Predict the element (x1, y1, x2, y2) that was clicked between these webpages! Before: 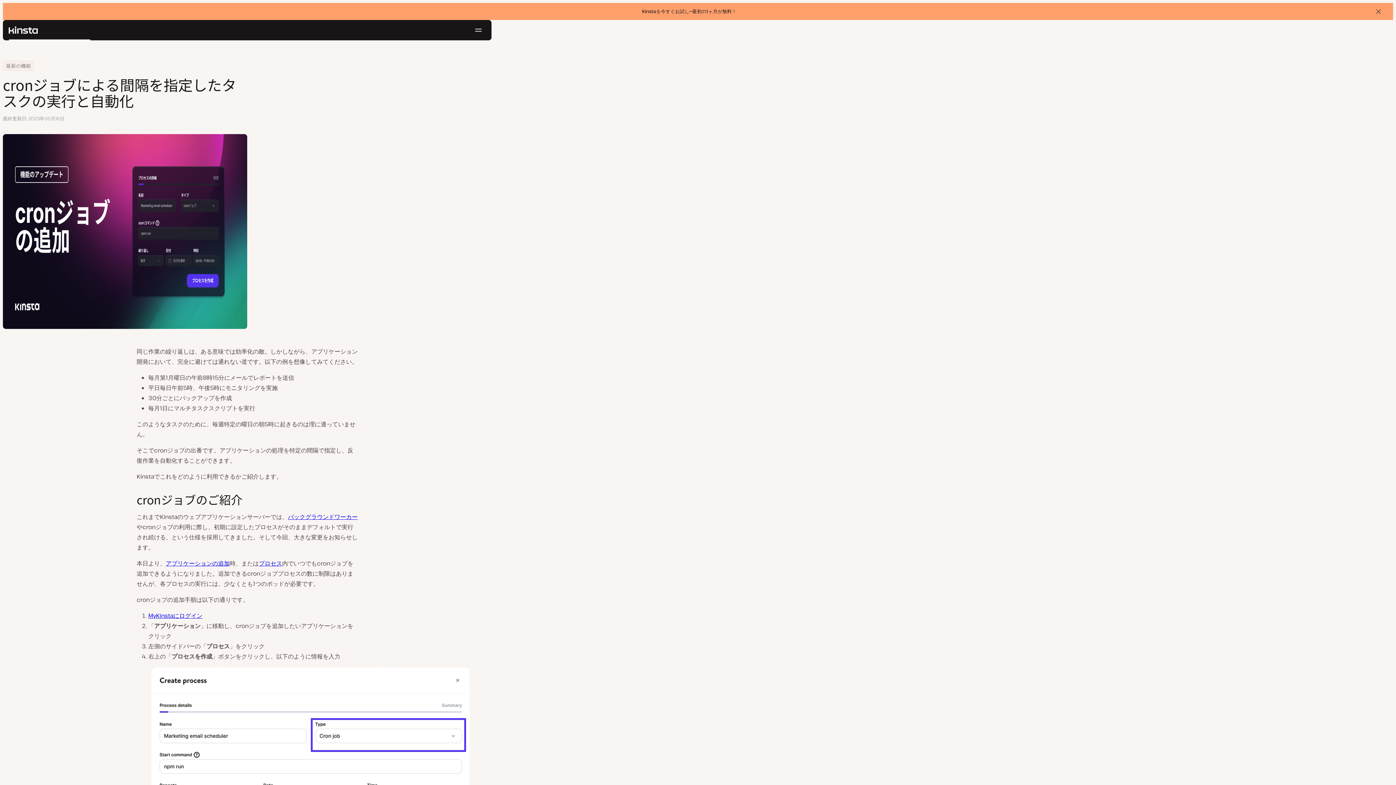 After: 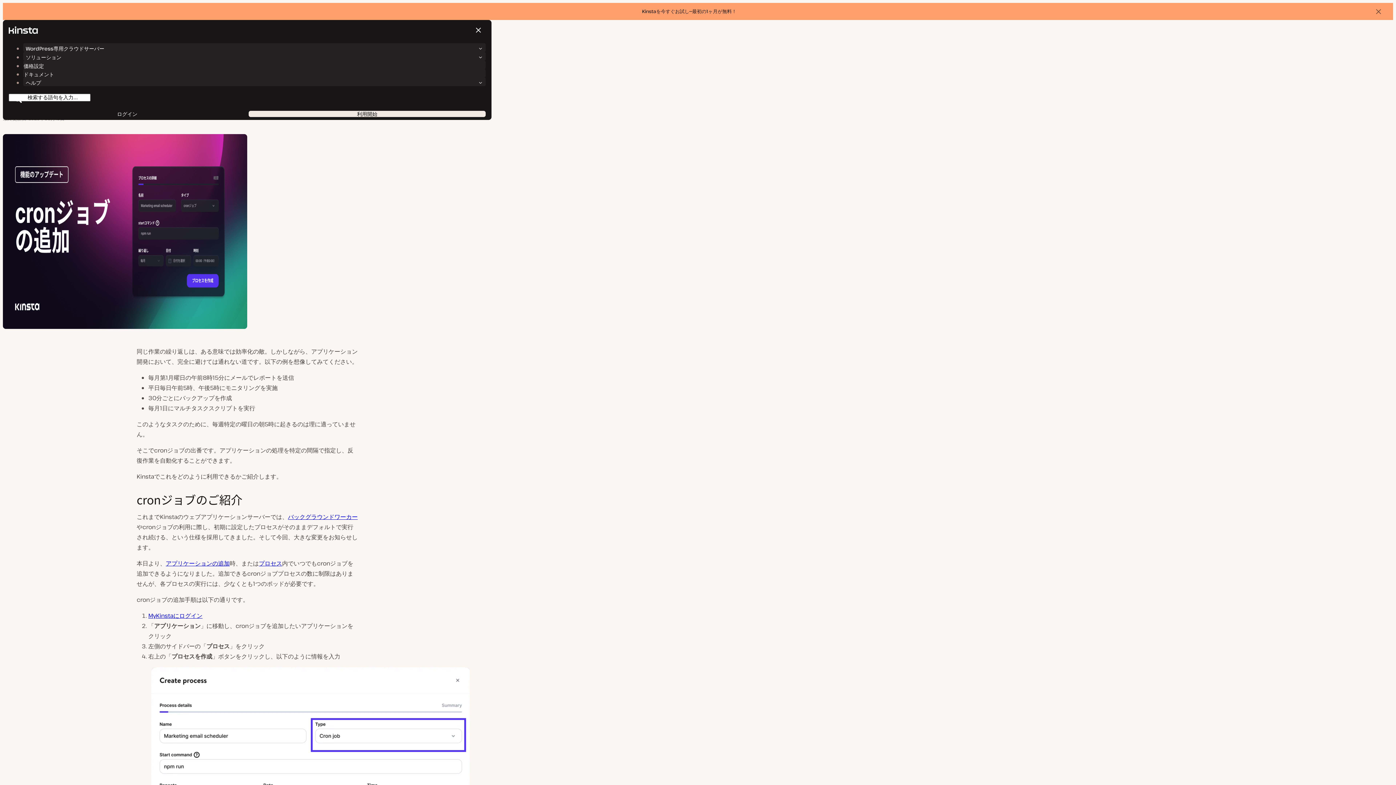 Action: label: ハンバーガーメニュー bbox: (471, 22, 485, 37)